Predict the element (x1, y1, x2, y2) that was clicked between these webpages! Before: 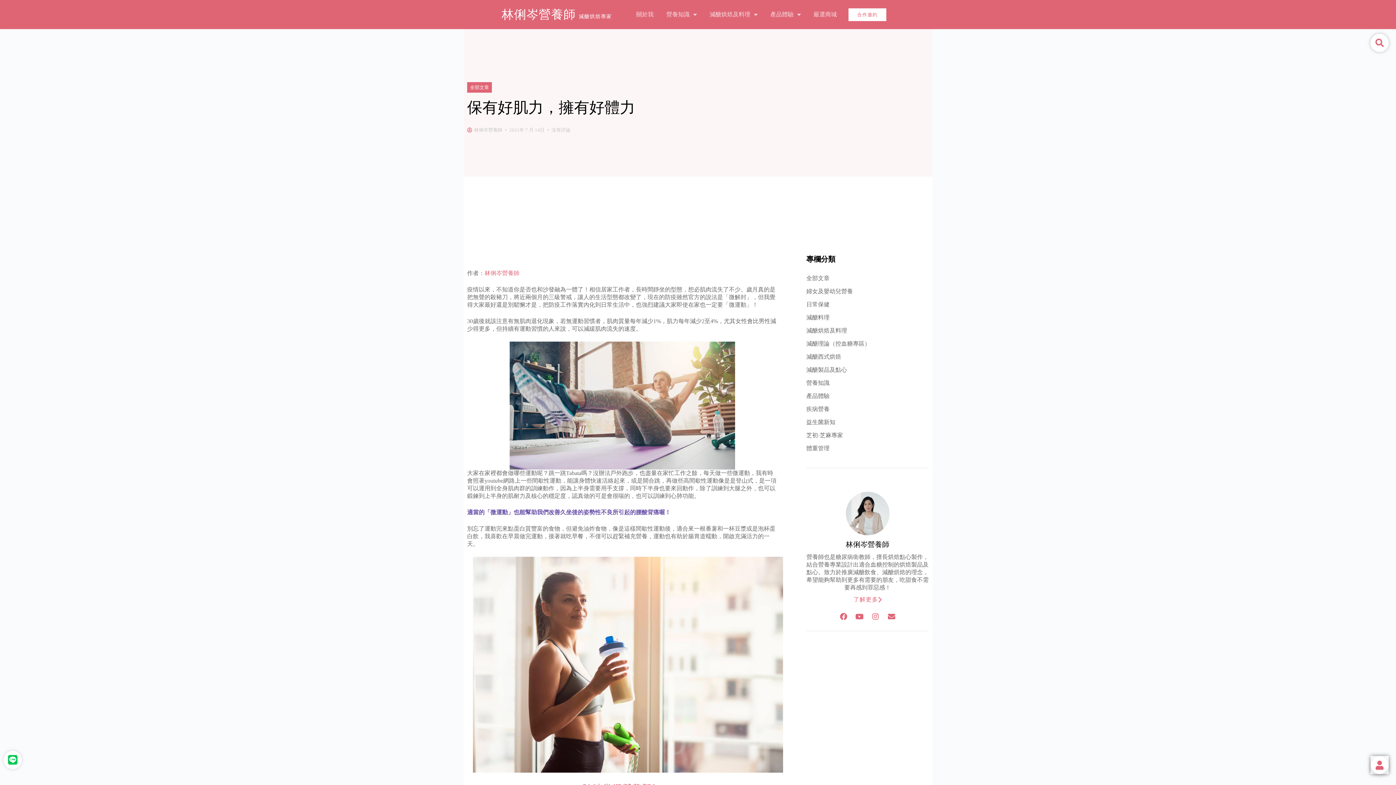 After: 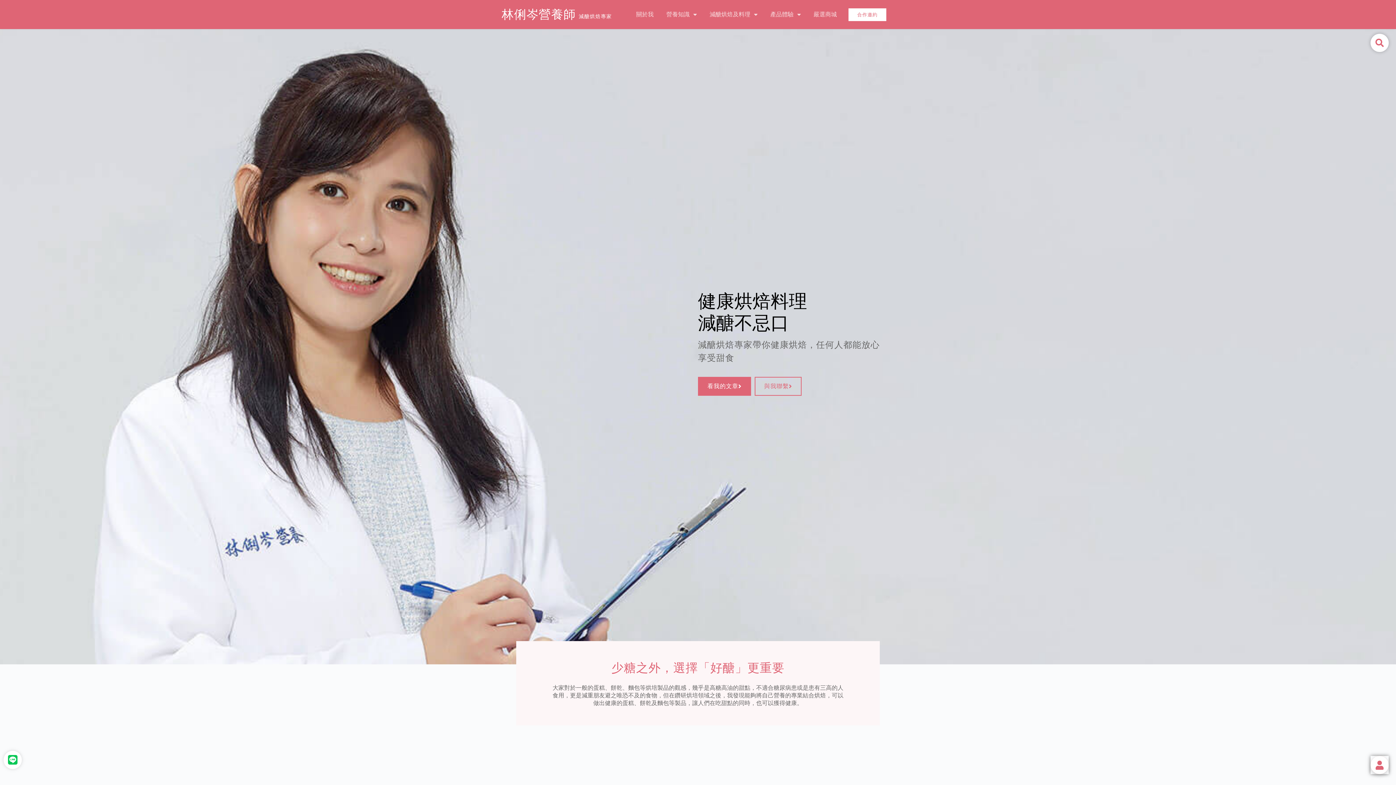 Action: label: 減醣烘焙專家 bbox: (578, 13, 612, 19)